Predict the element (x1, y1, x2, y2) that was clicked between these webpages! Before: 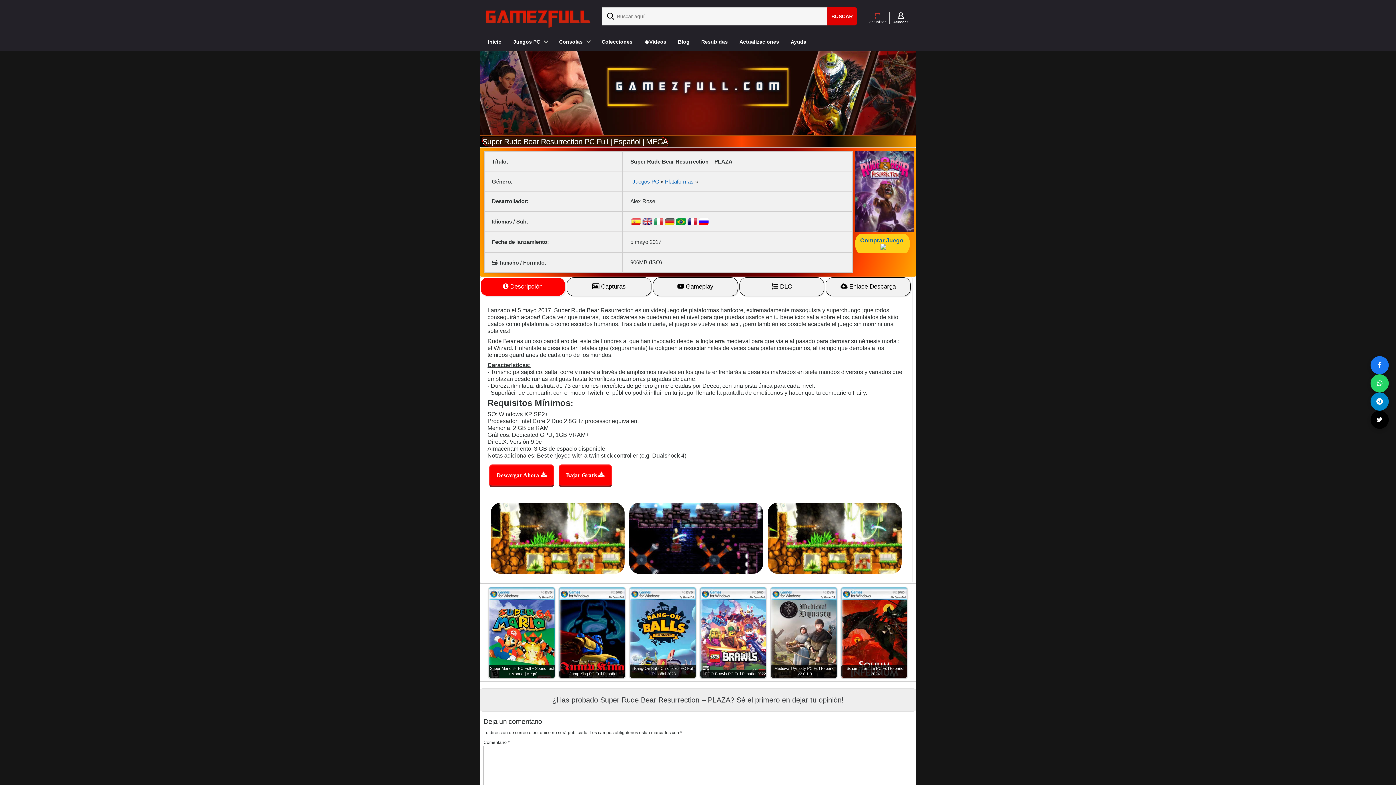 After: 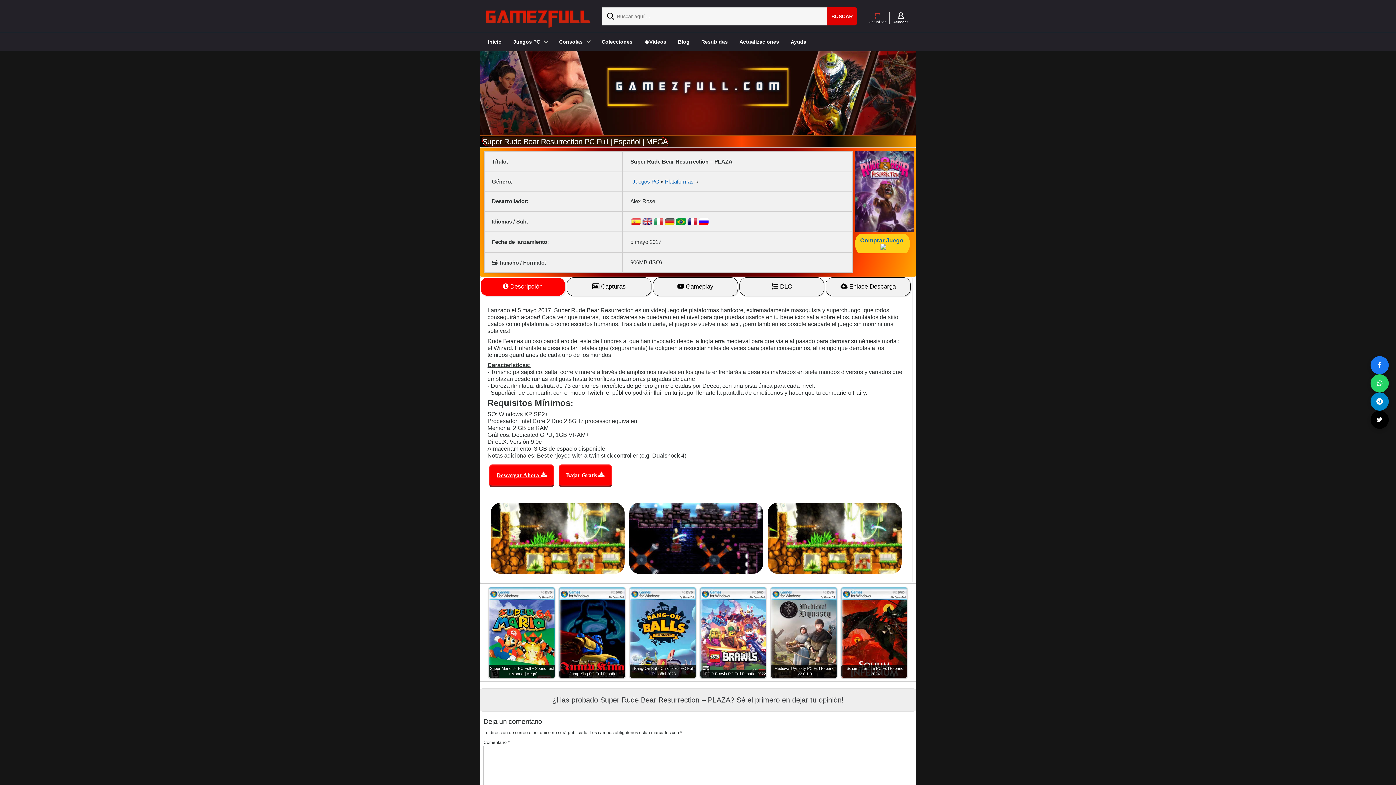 Action: label: Descargar Ahora  bbox: (496, 472, 546, 478)